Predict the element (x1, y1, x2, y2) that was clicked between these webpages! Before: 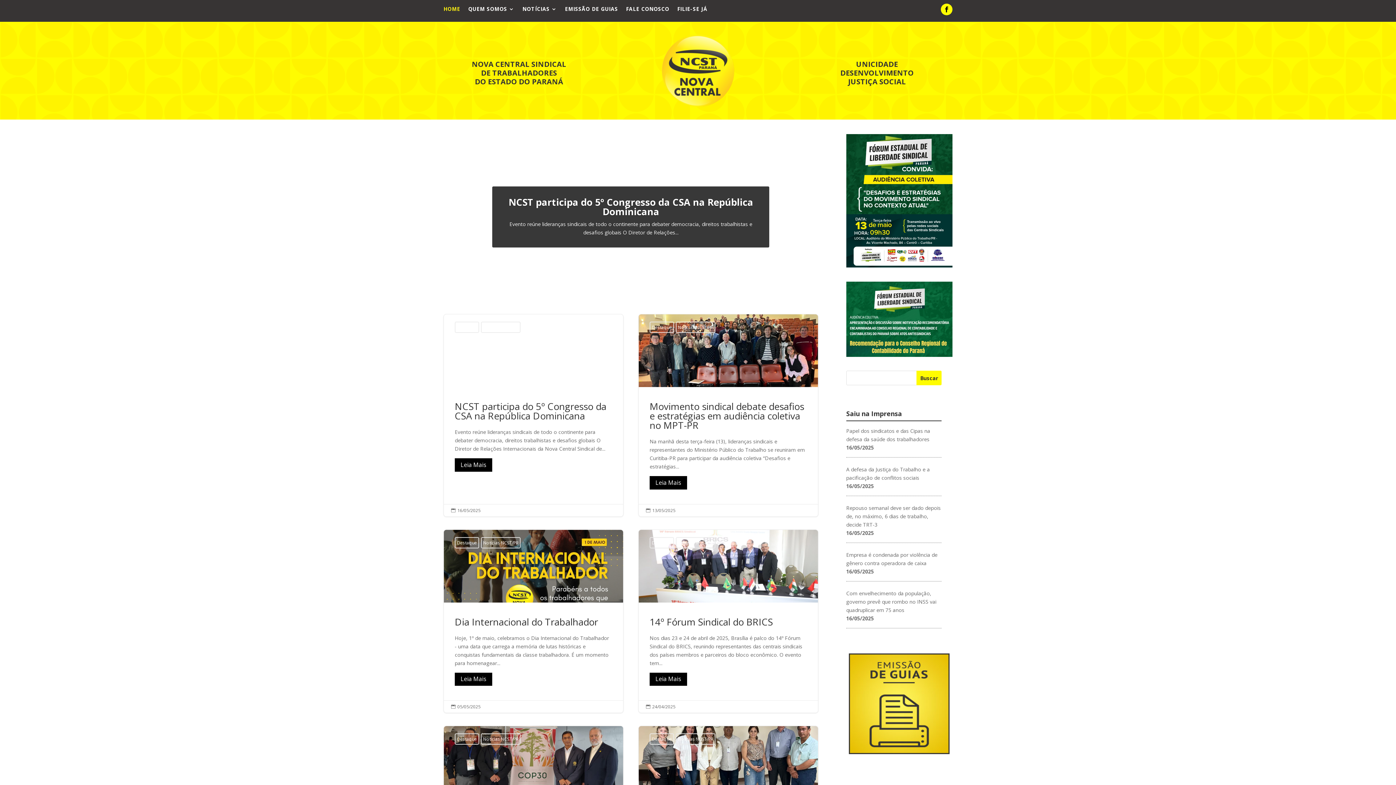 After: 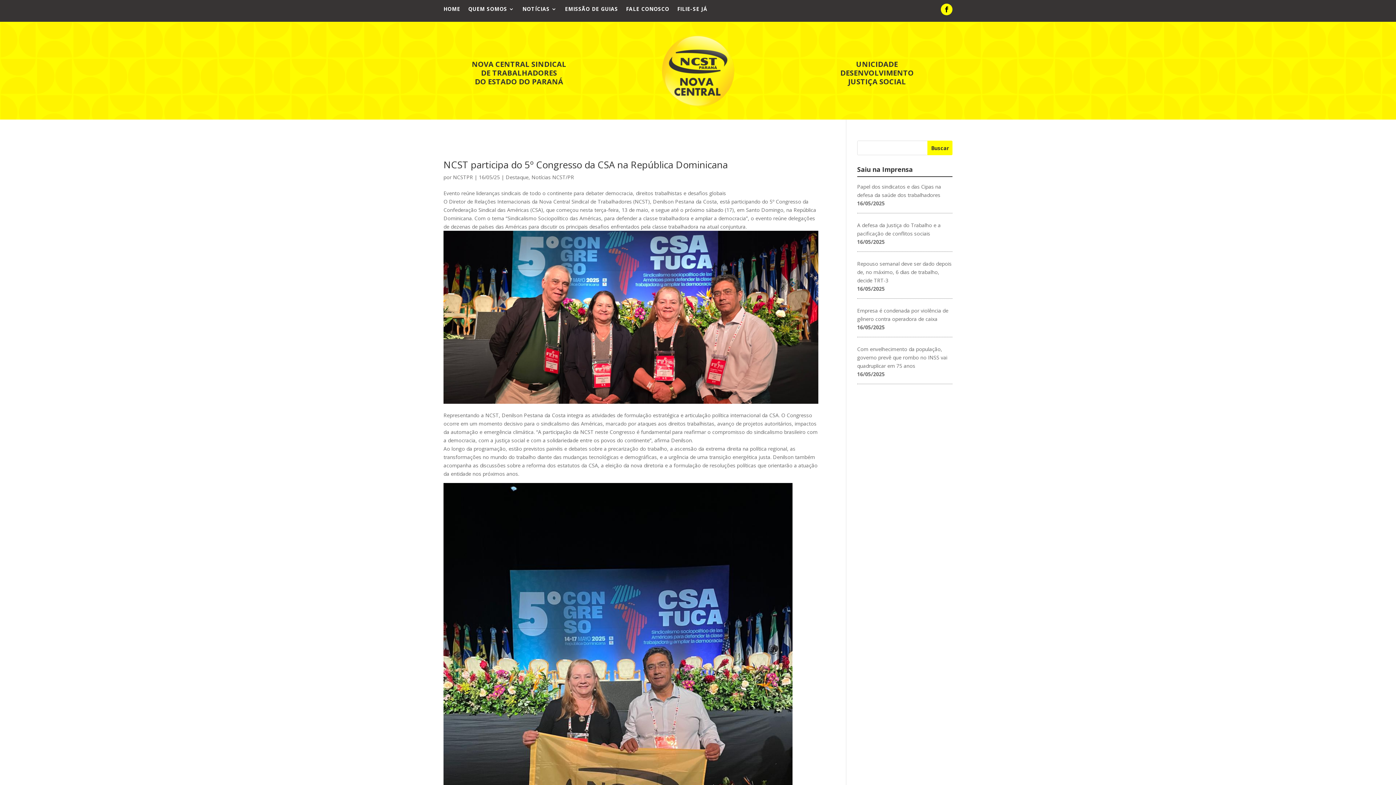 Action: bbox: (675, 733, 715, 745) label: Notícias NCST/PR